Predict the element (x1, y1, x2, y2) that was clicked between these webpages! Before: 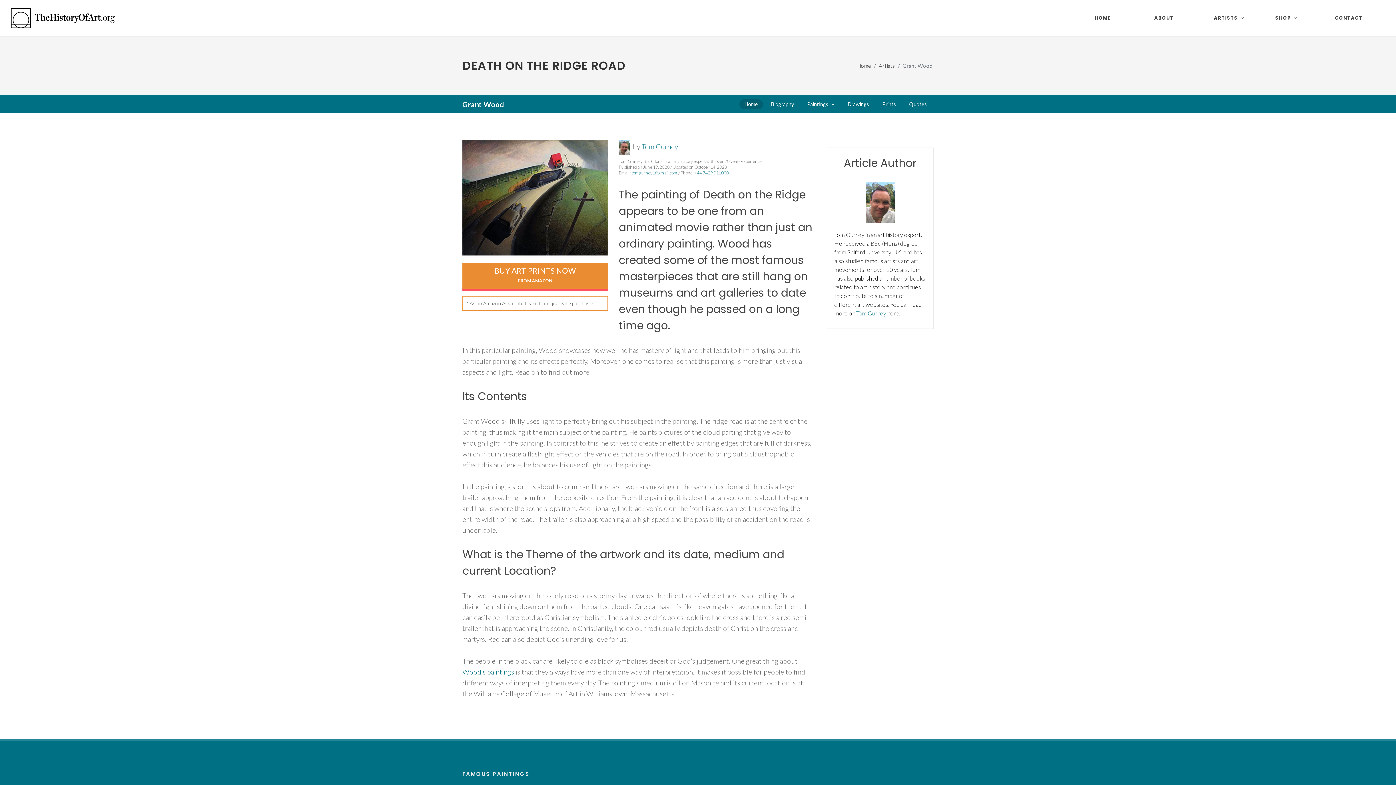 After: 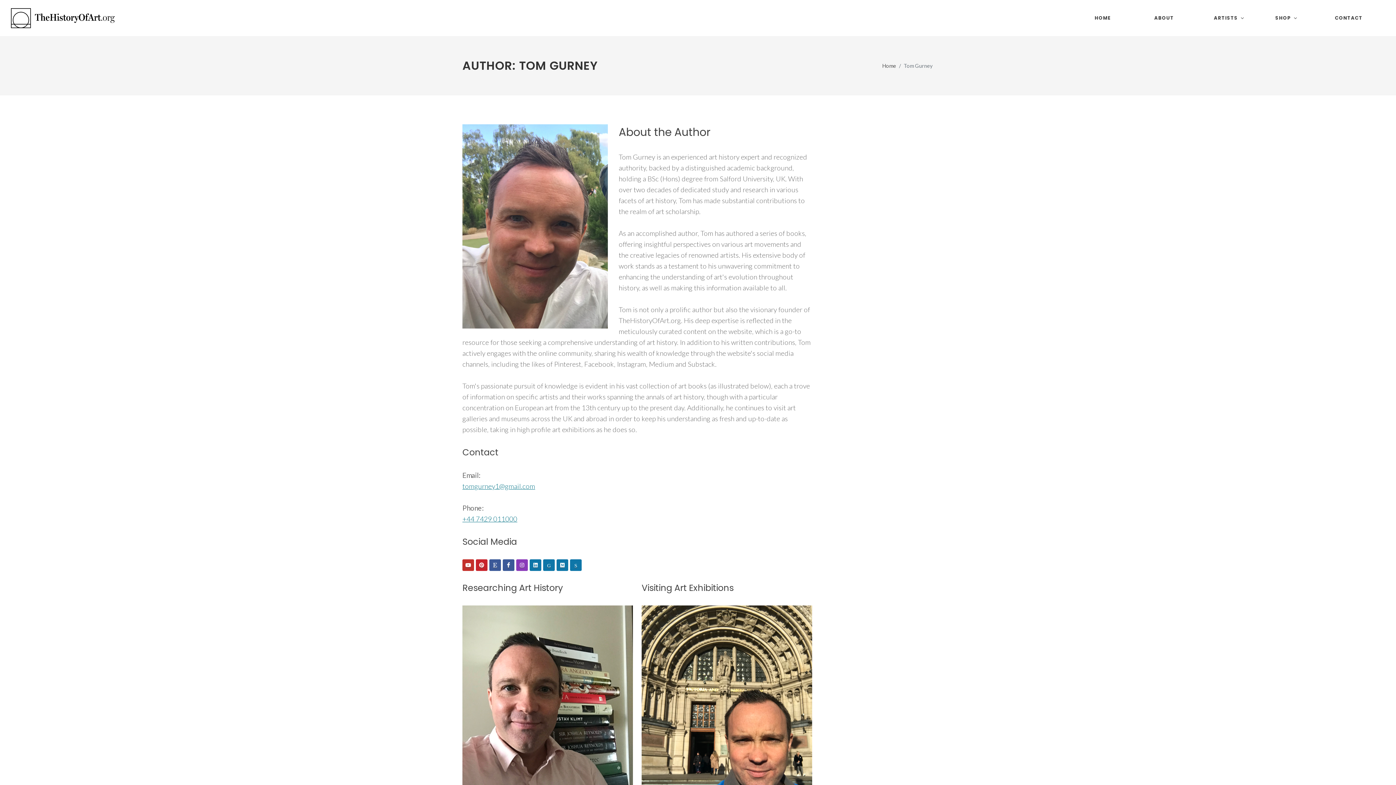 Action: label: Tom Gurney bbox: (641, 142, 678, 150)